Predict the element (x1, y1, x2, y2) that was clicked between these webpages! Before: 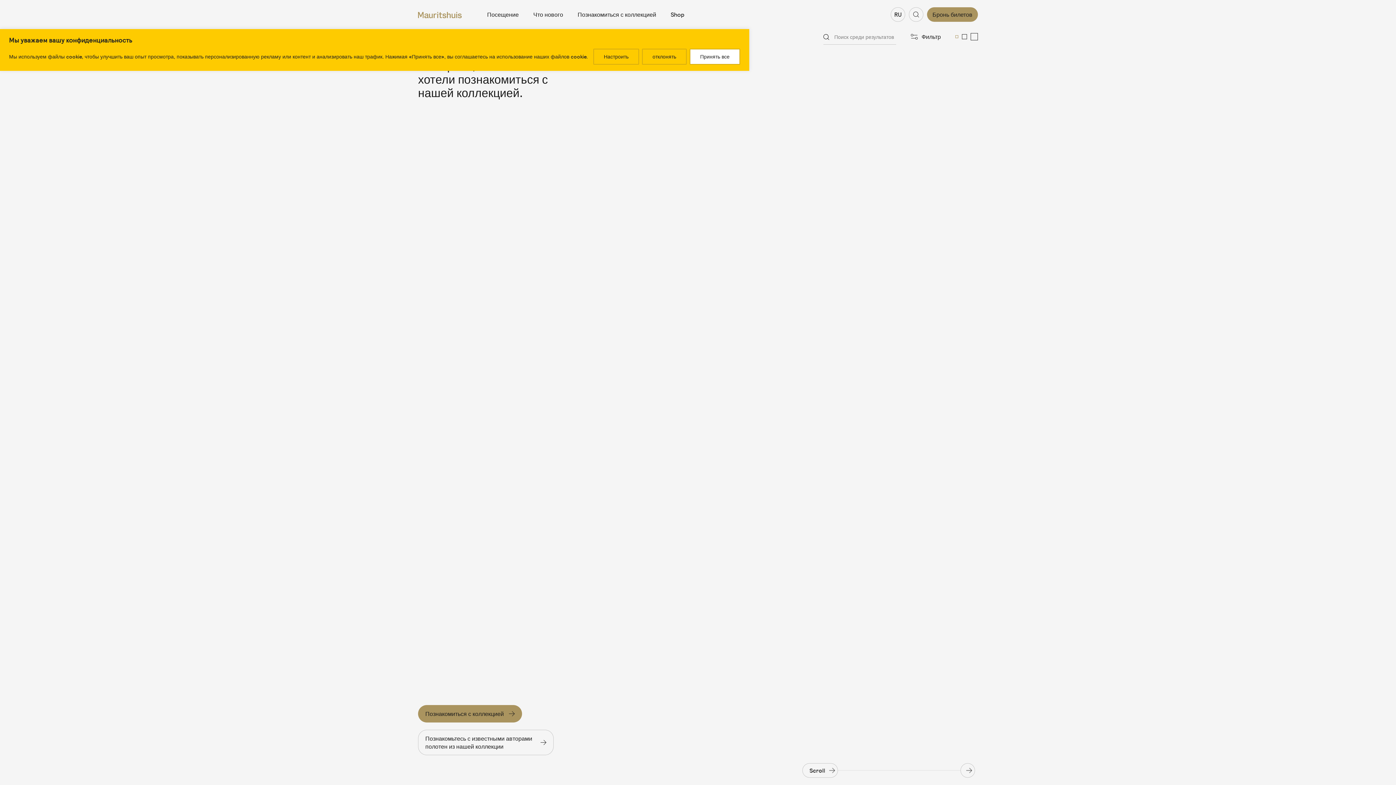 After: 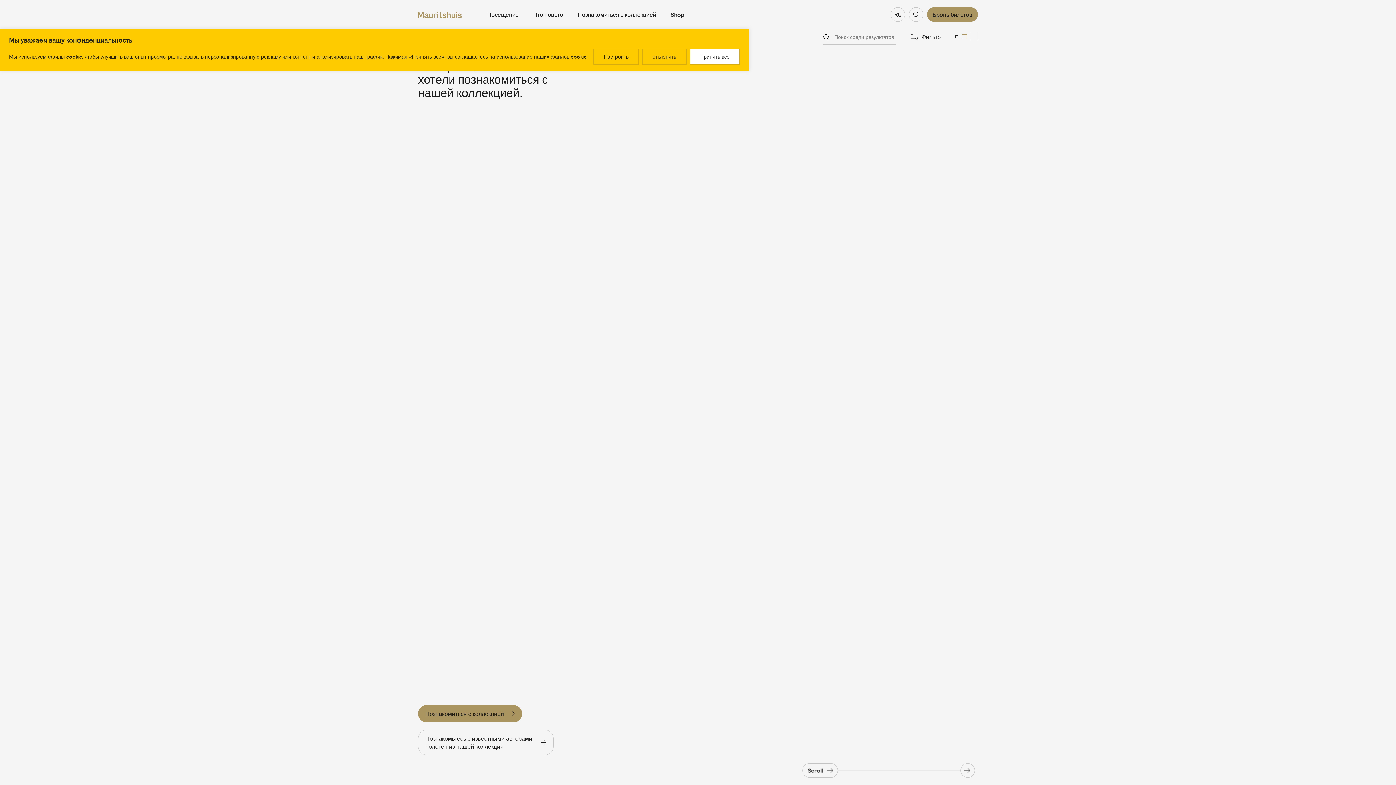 Action: bbox: (962, 34, 967, 39) label: Change the overview of the collection to a medium view